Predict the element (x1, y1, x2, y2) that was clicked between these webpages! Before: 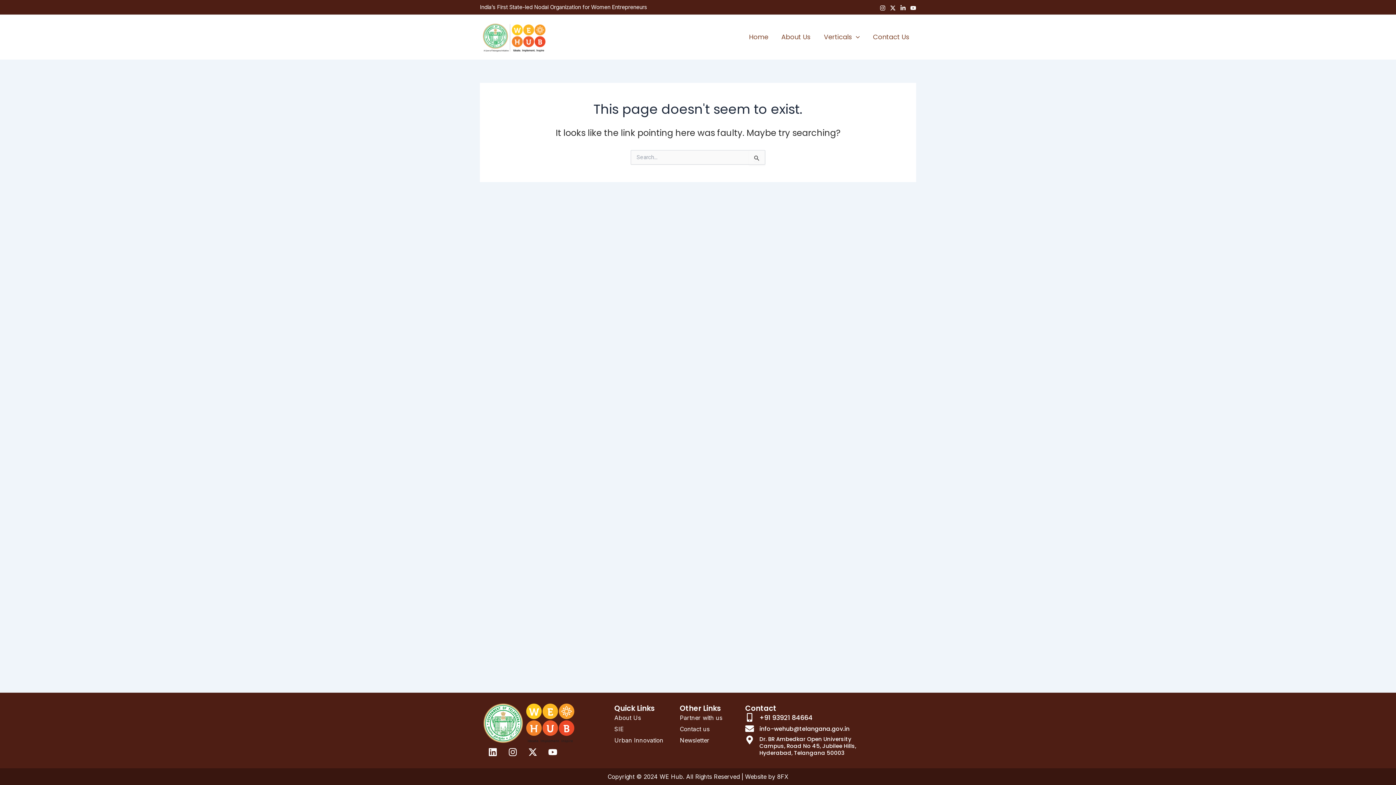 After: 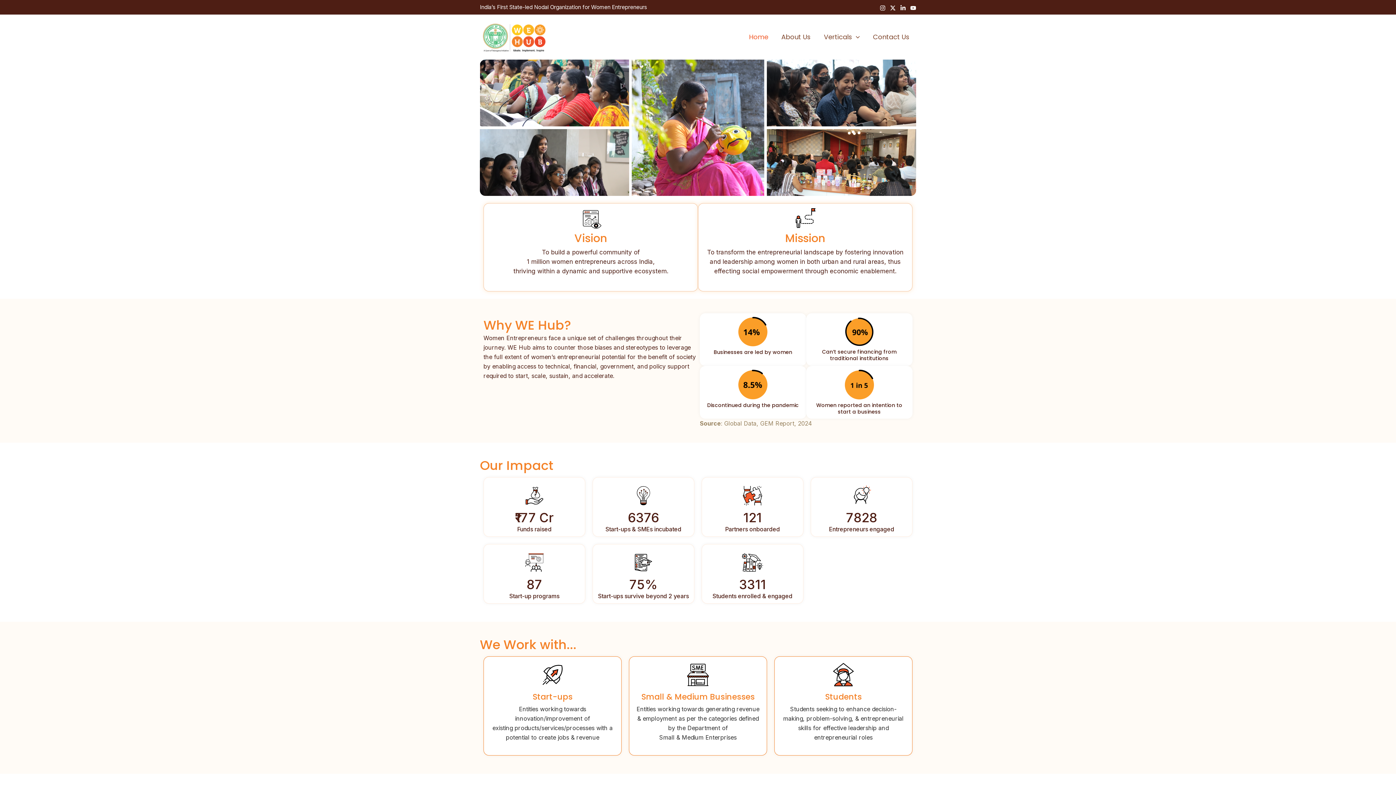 Action: label: Home bbox: (742, 22, 774, 51)